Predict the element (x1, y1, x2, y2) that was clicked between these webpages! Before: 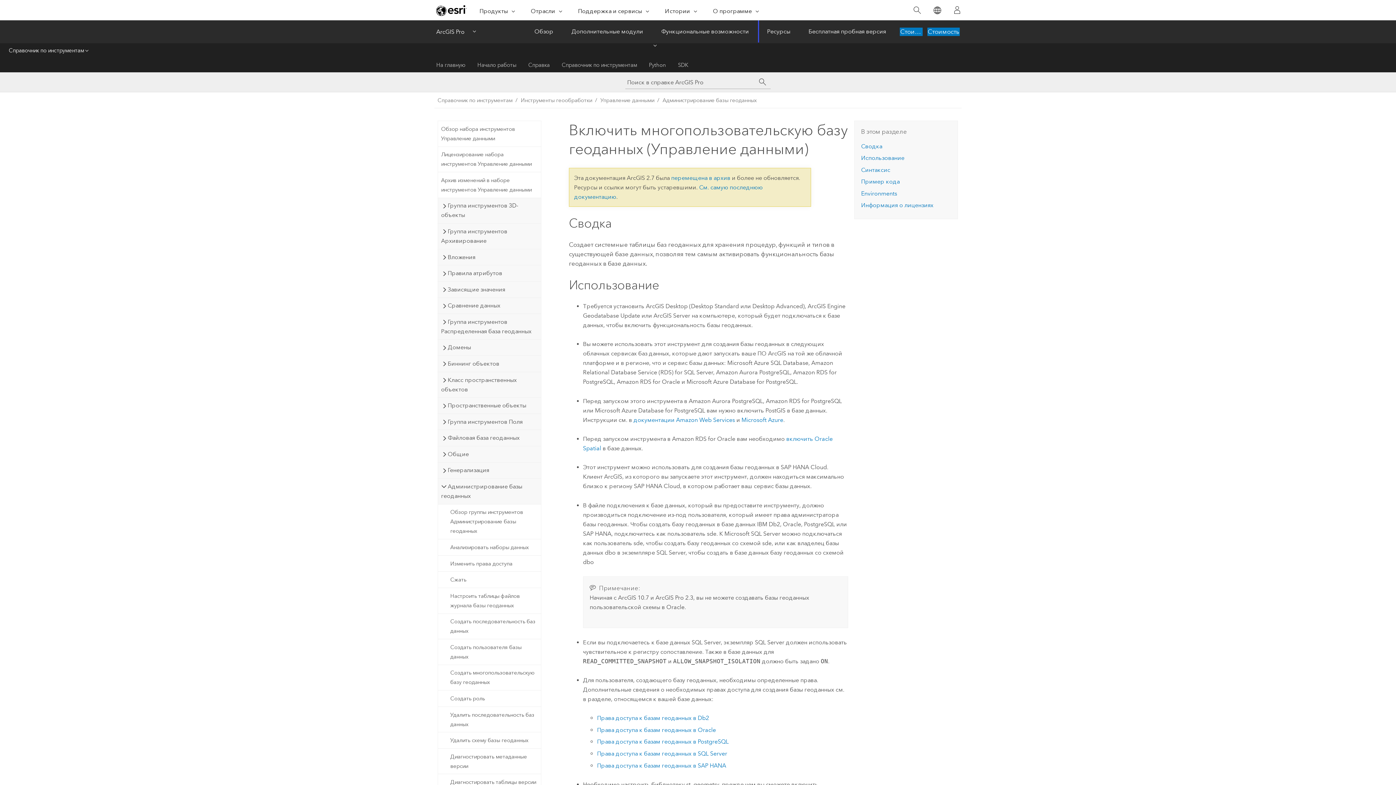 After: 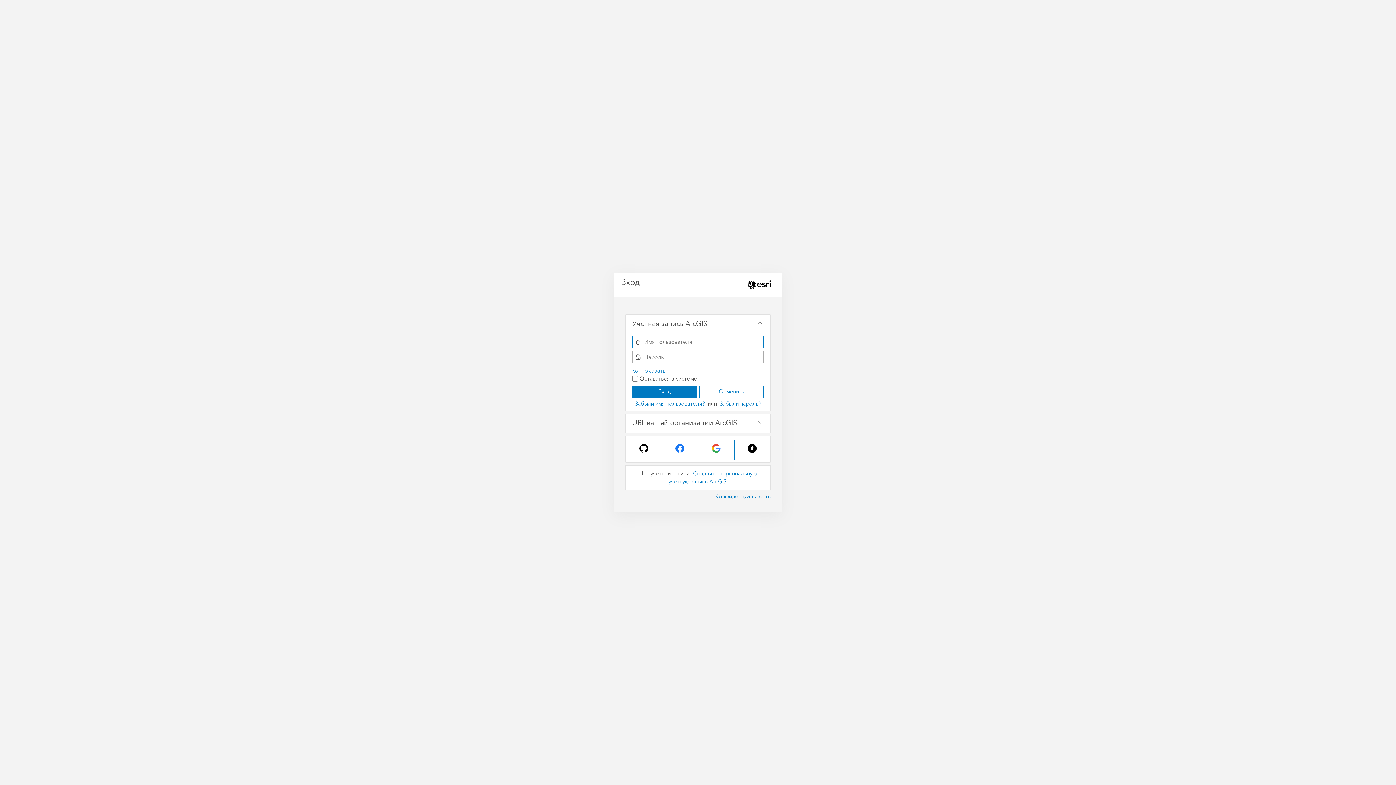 Action: label: Вход bbox: (947, 0, 967, 20)